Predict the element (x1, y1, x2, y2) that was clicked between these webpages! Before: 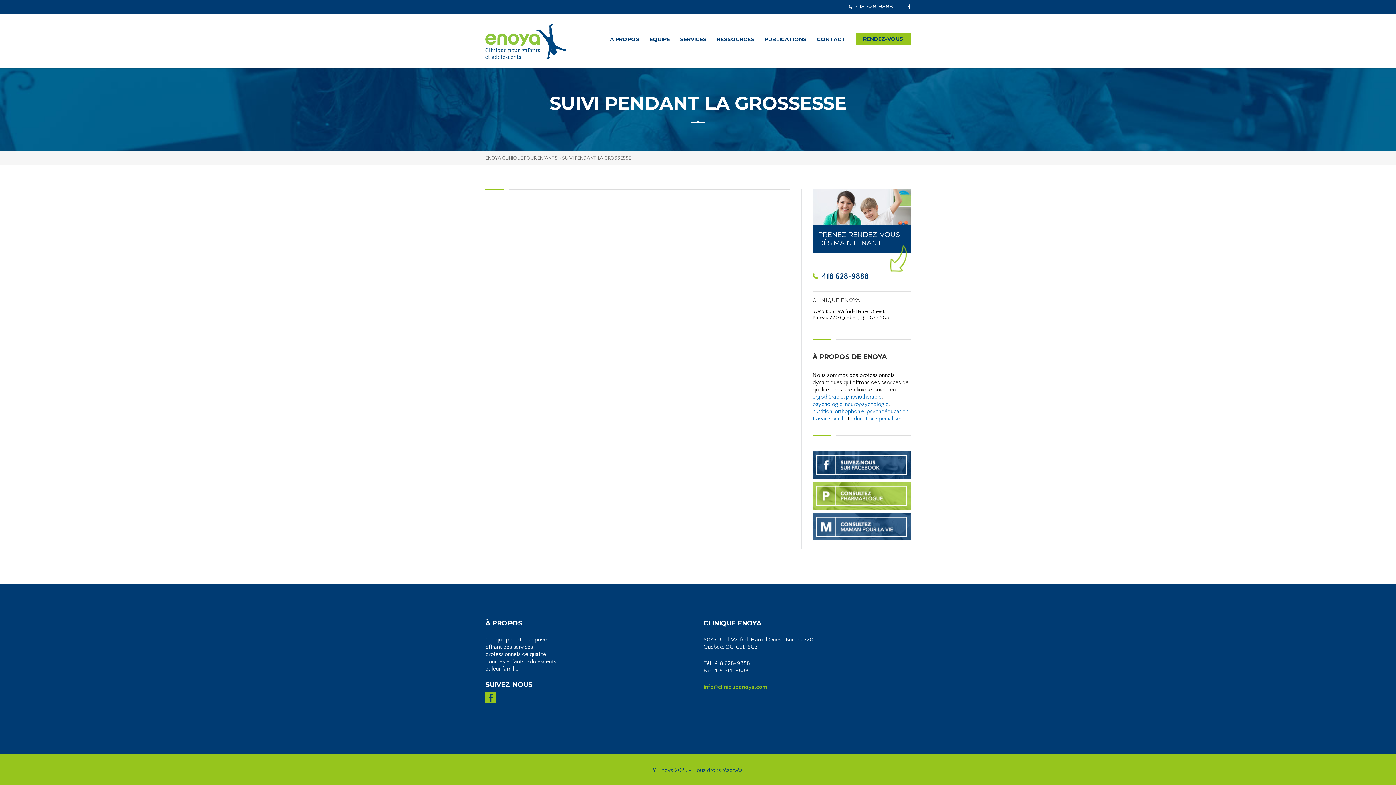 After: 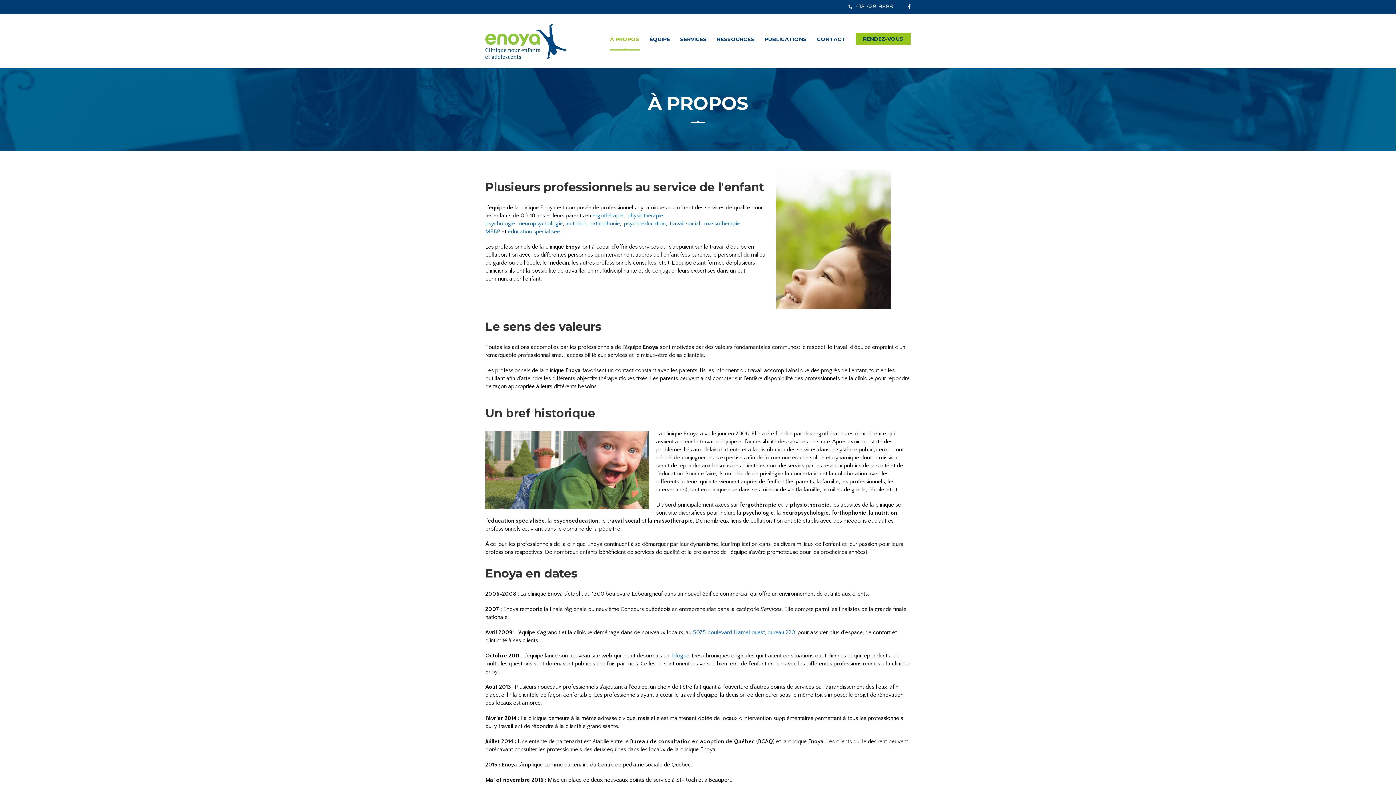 Action: bbox: (610, 33, 639, 45) label: À PROPOS